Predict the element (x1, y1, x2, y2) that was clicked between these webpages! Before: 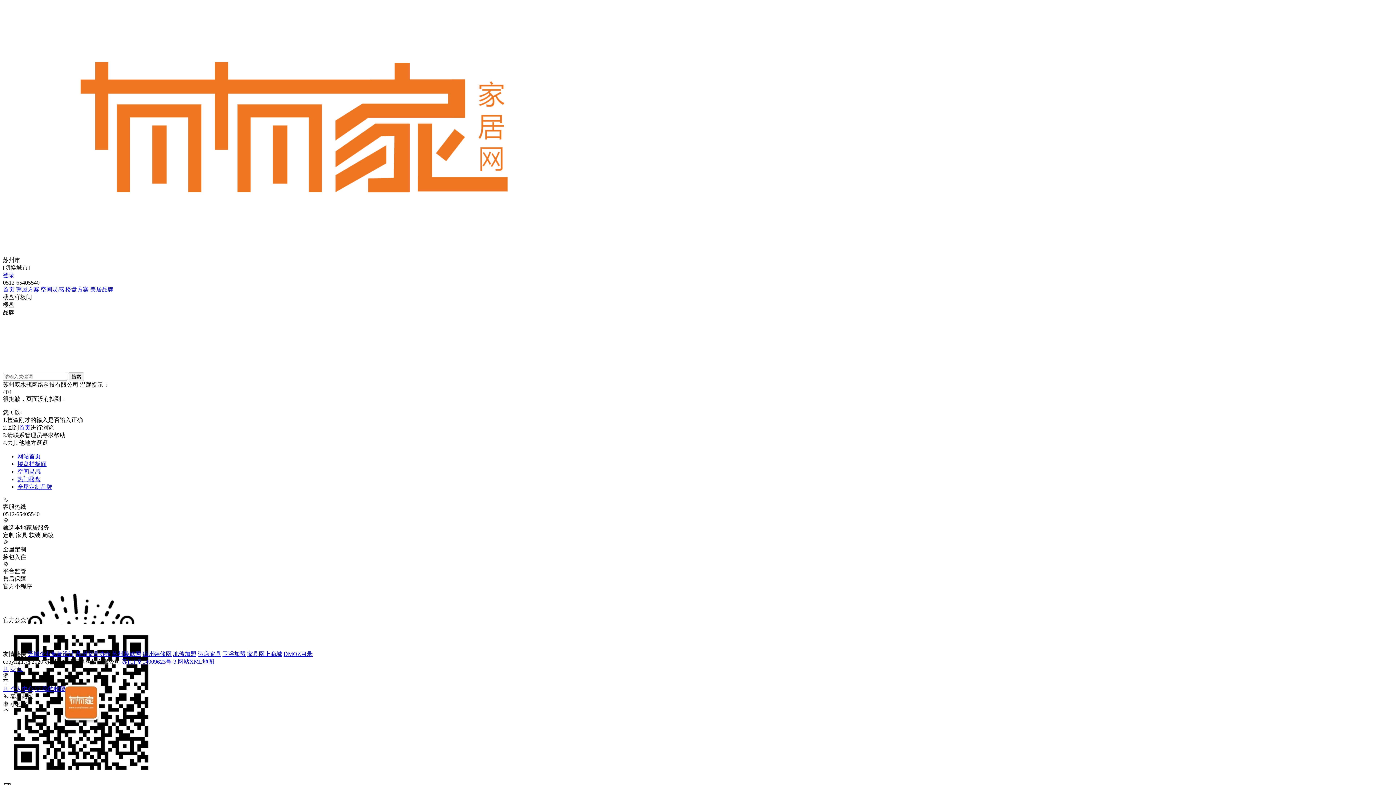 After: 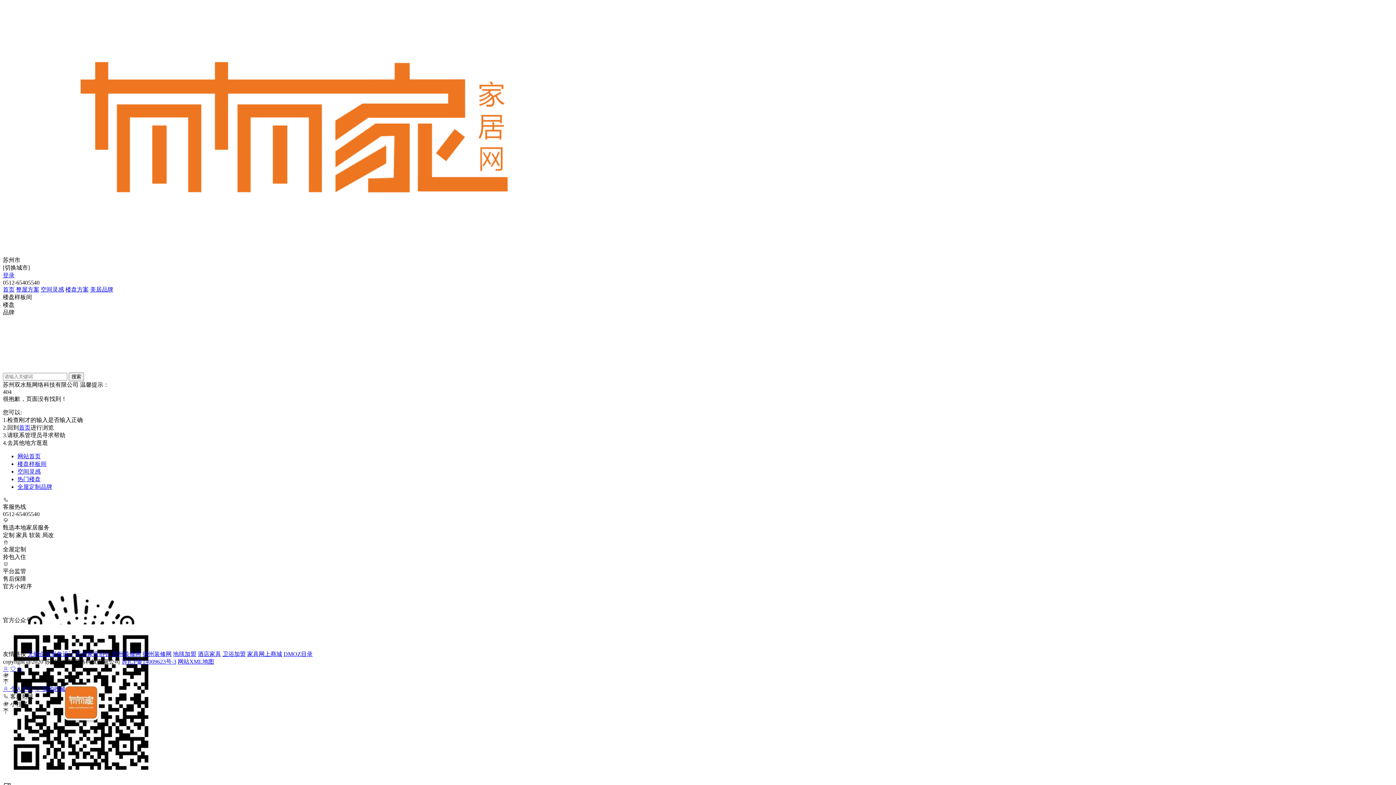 Action: bbox: (75, 651, 110, 657) label: 苏州家具协会